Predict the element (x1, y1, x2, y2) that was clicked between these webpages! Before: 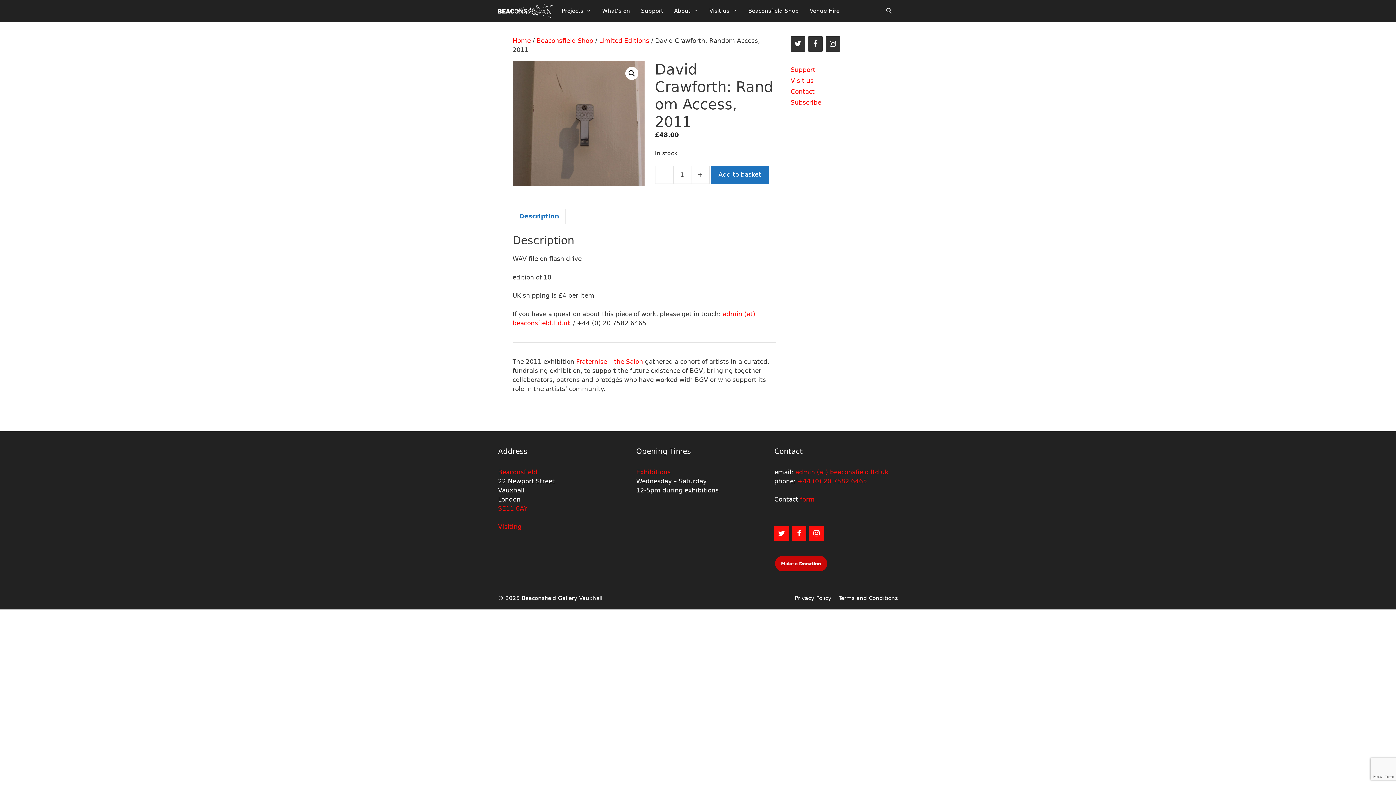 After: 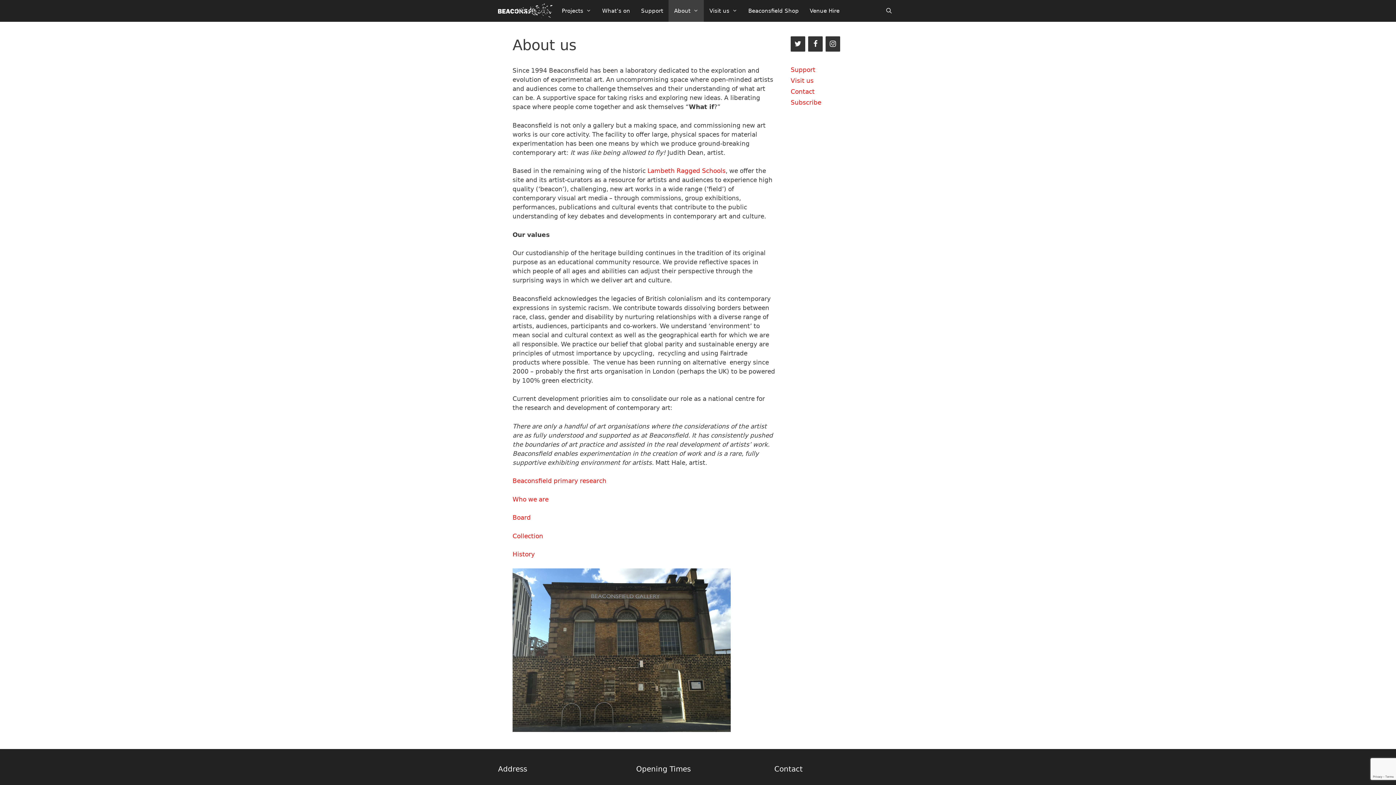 Action: bbox: (668, 0, 704, 21) label: About